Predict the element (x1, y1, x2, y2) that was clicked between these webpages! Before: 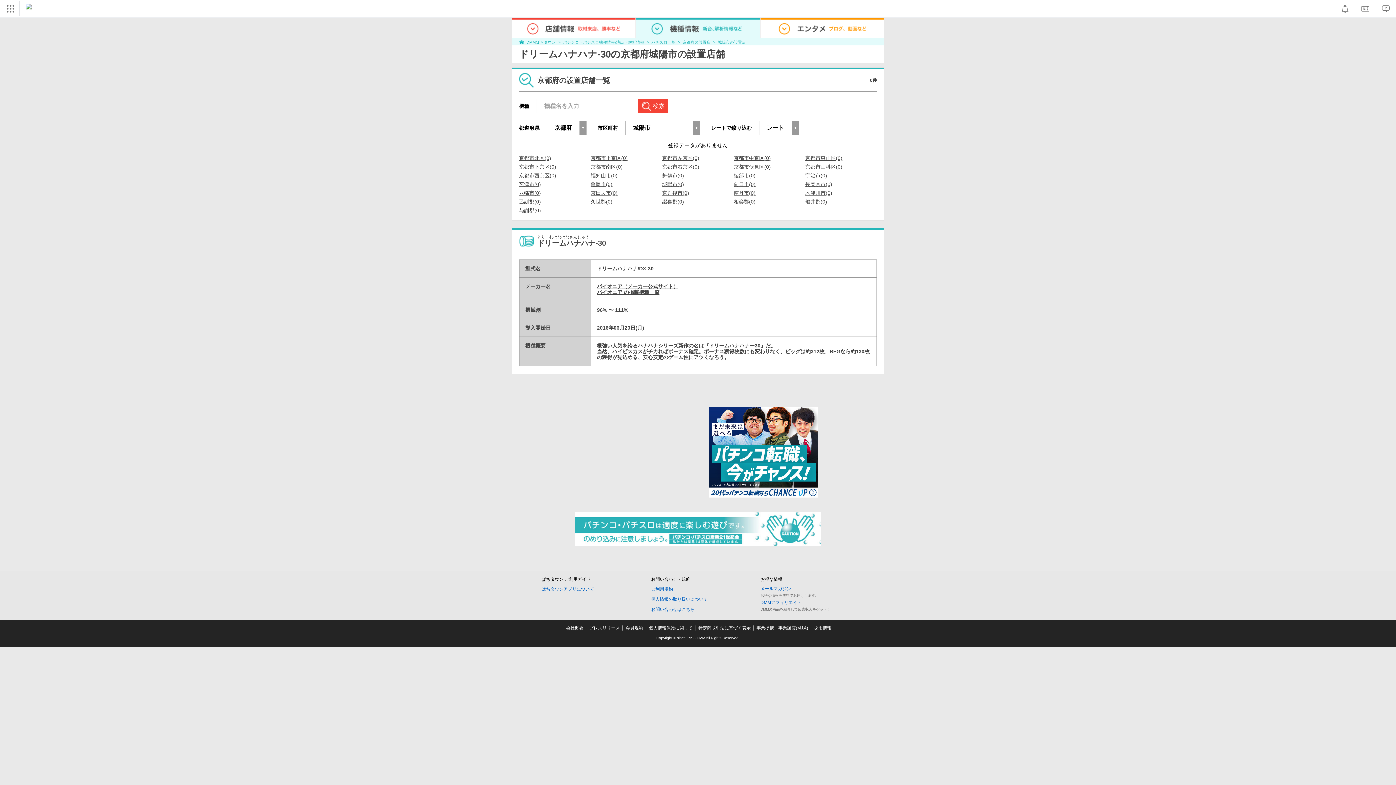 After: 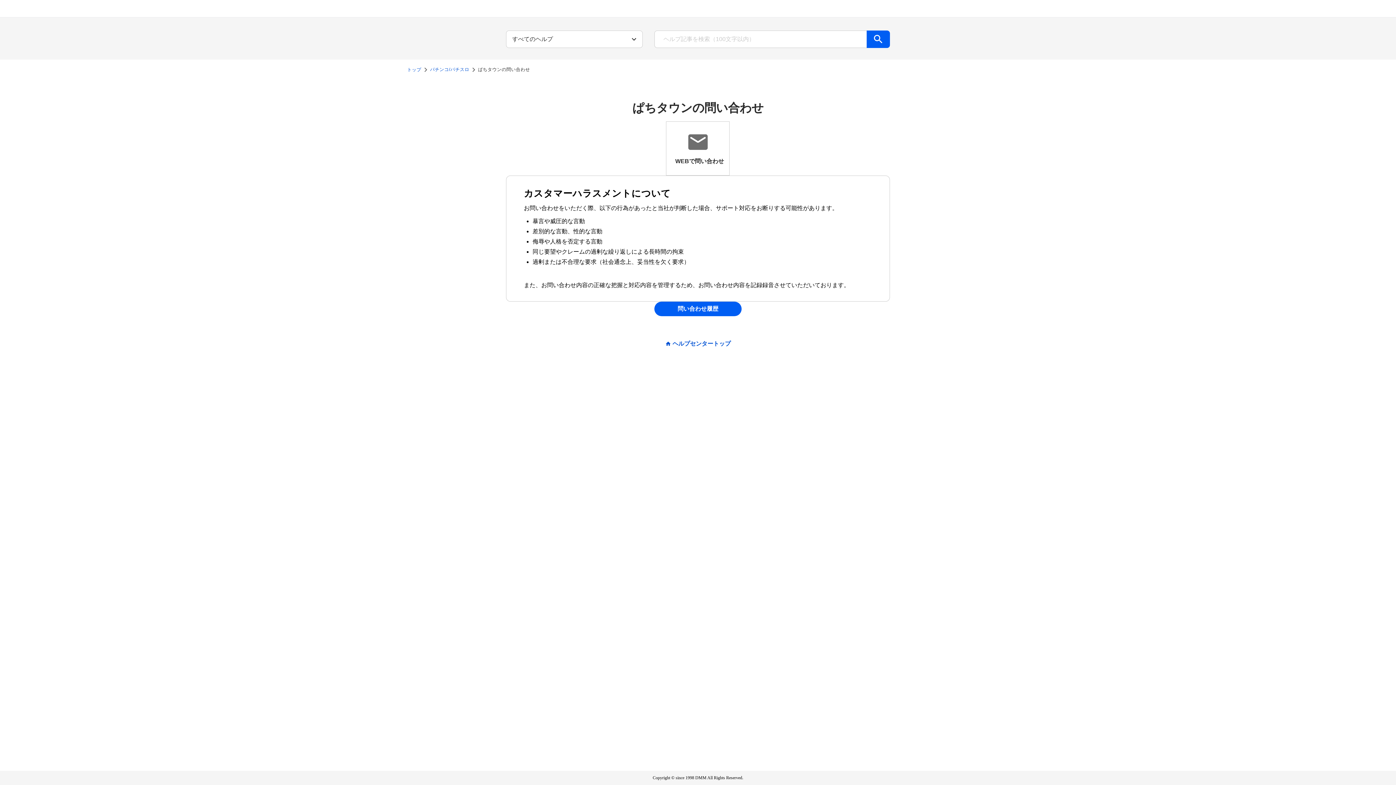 Action: label: お問い合わせはこちら bbox: (651, 607, 694, 612)